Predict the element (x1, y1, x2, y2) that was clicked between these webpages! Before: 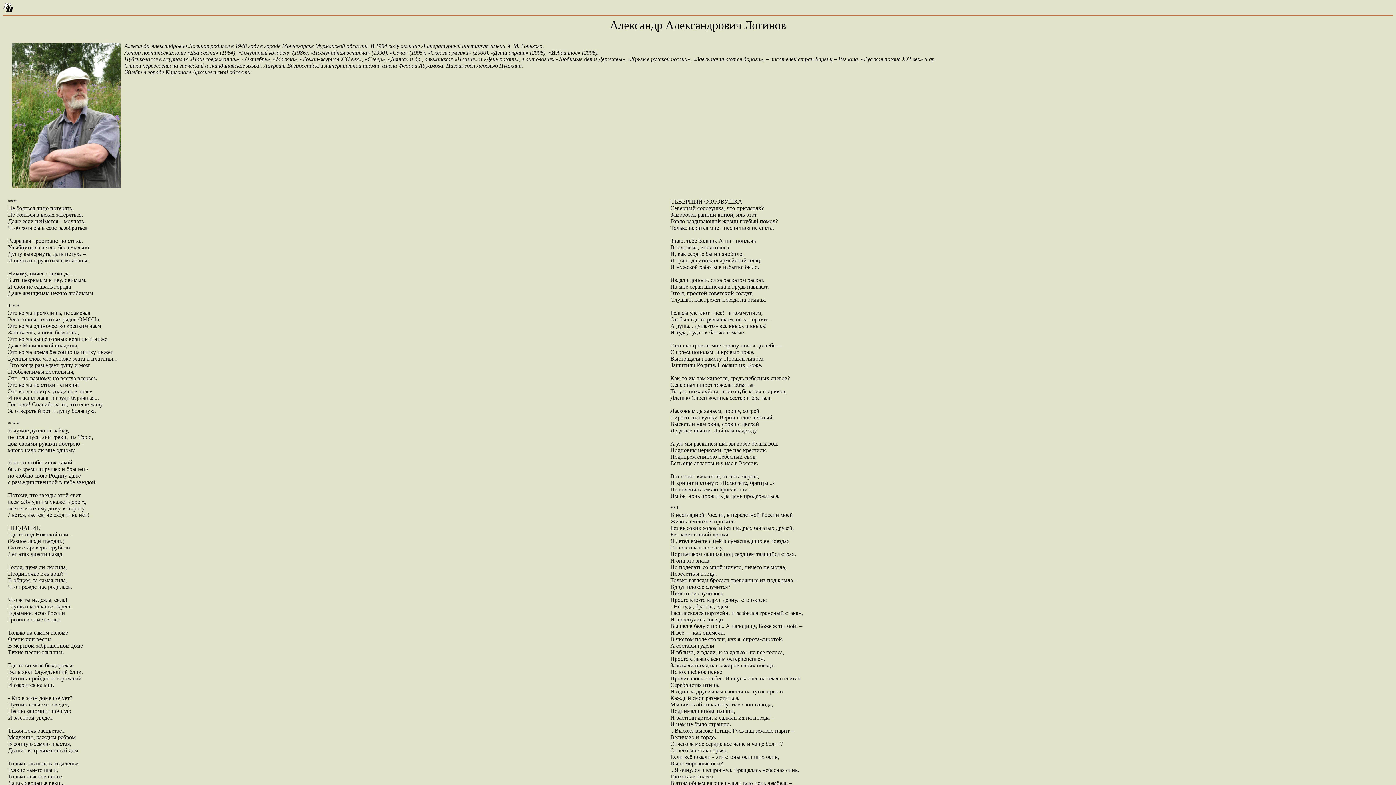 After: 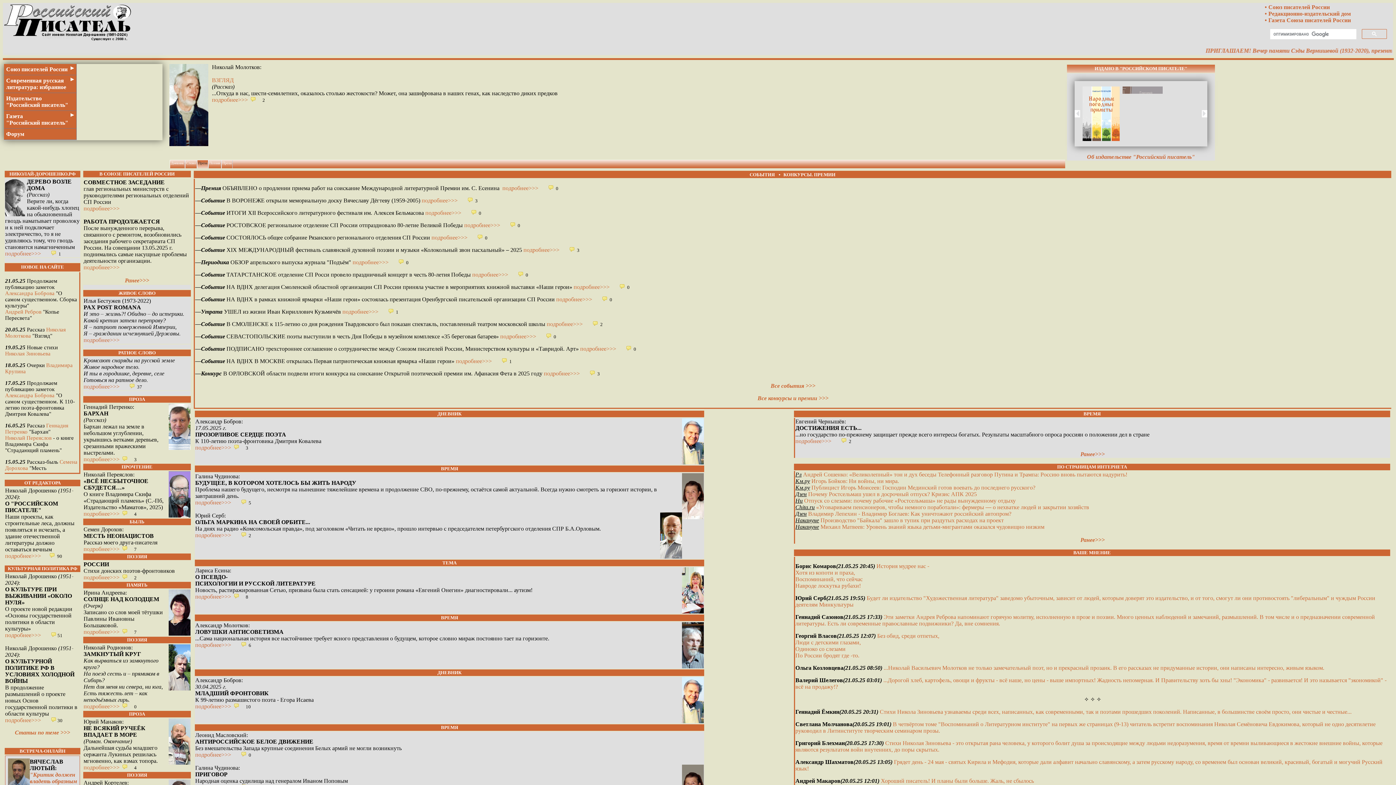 Action: bbox: (2, 6, 13, 12)